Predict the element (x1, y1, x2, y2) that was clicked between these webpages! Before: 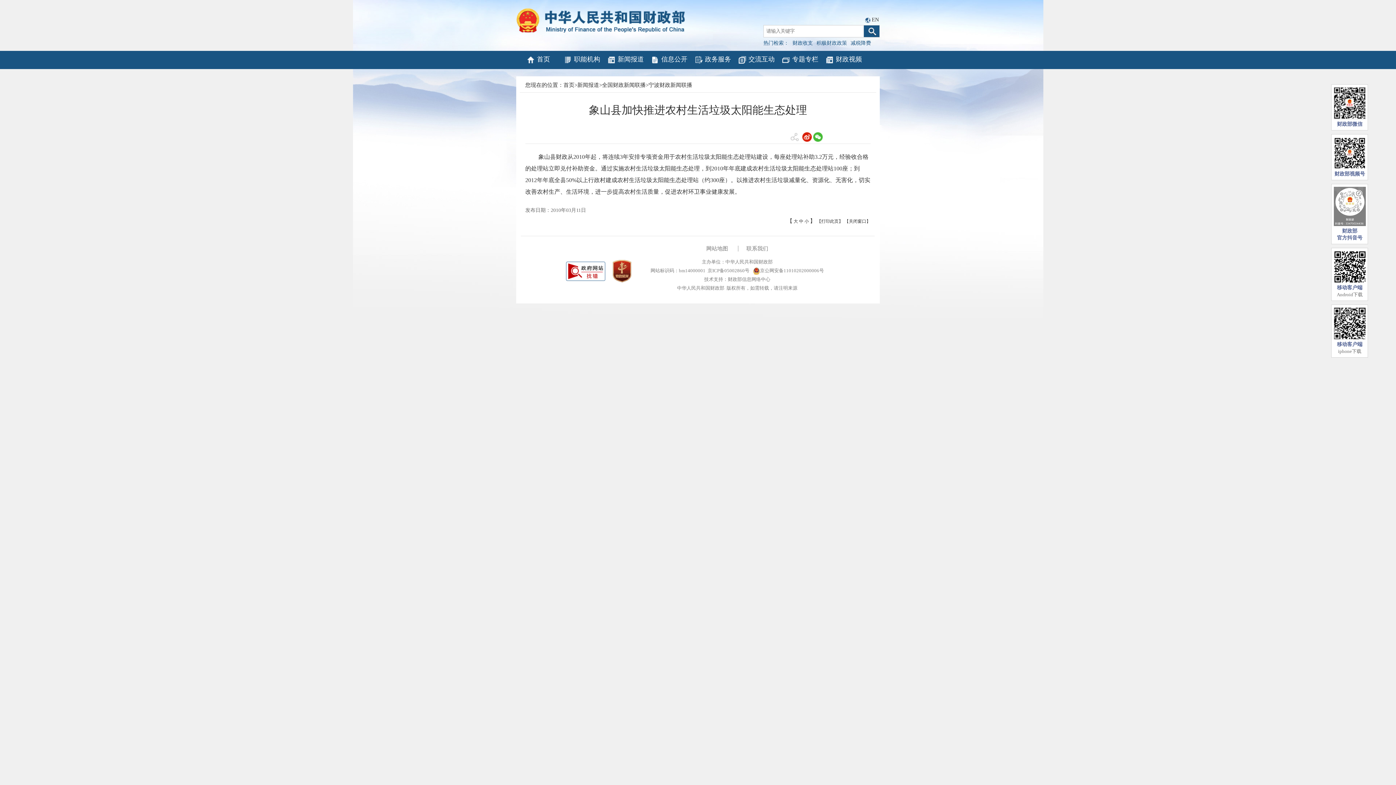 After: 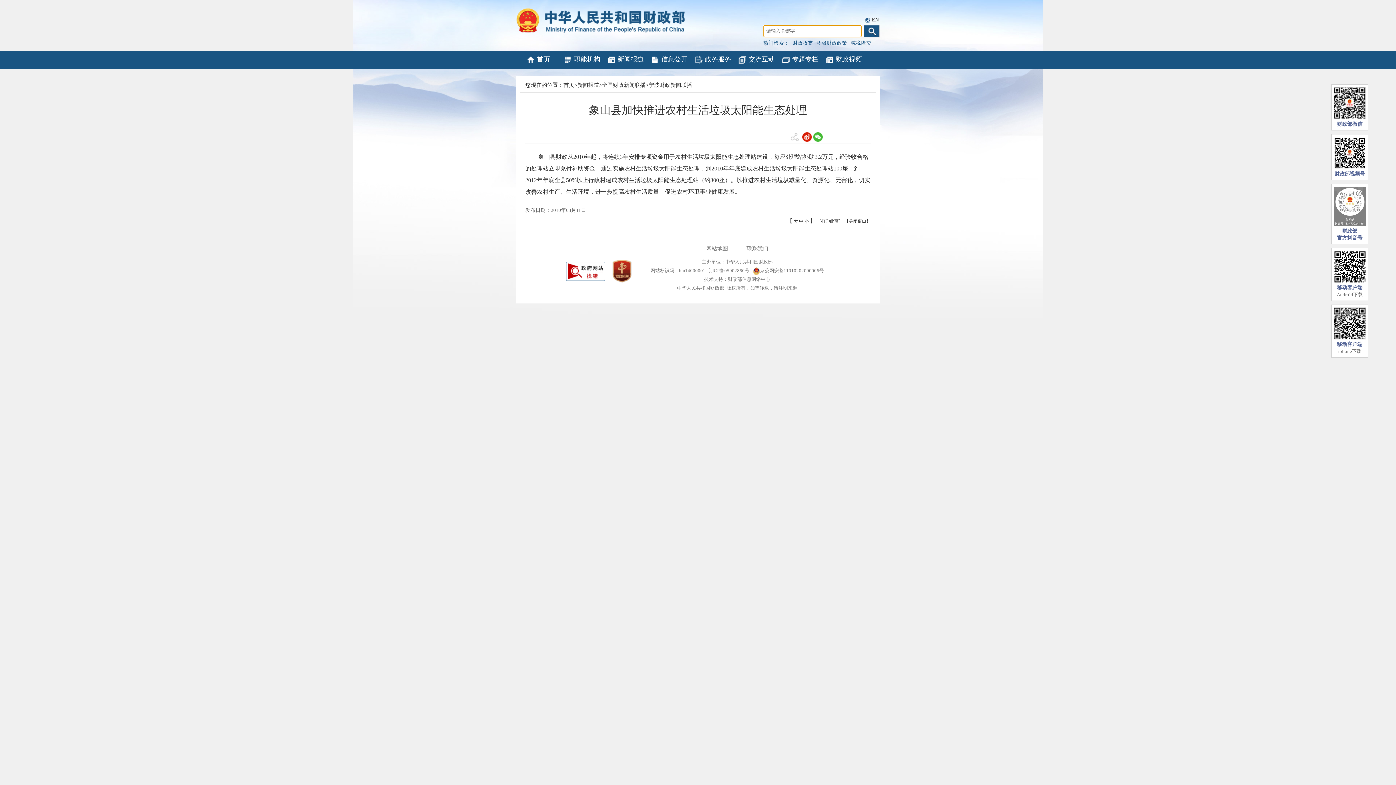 Action: bbox: (864, 25, 879, 37)